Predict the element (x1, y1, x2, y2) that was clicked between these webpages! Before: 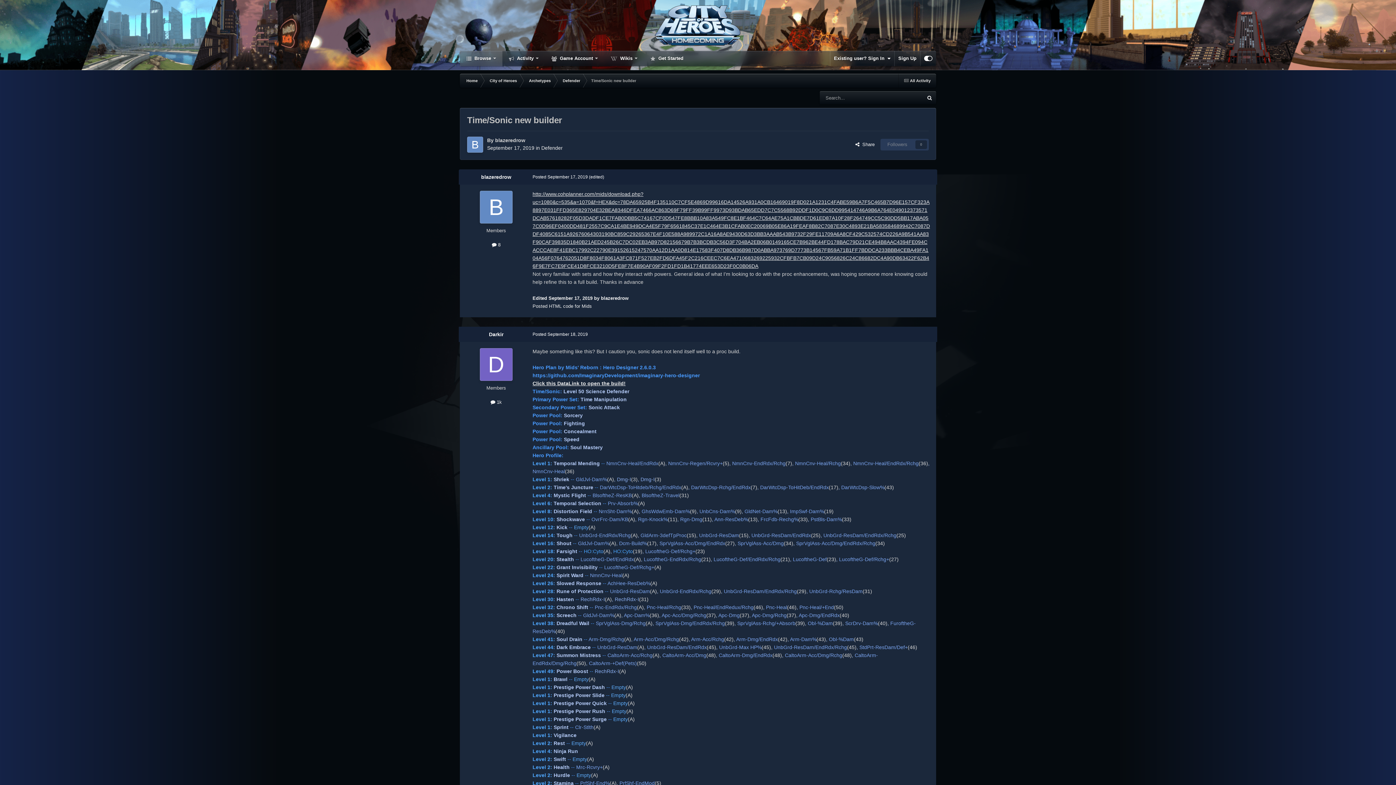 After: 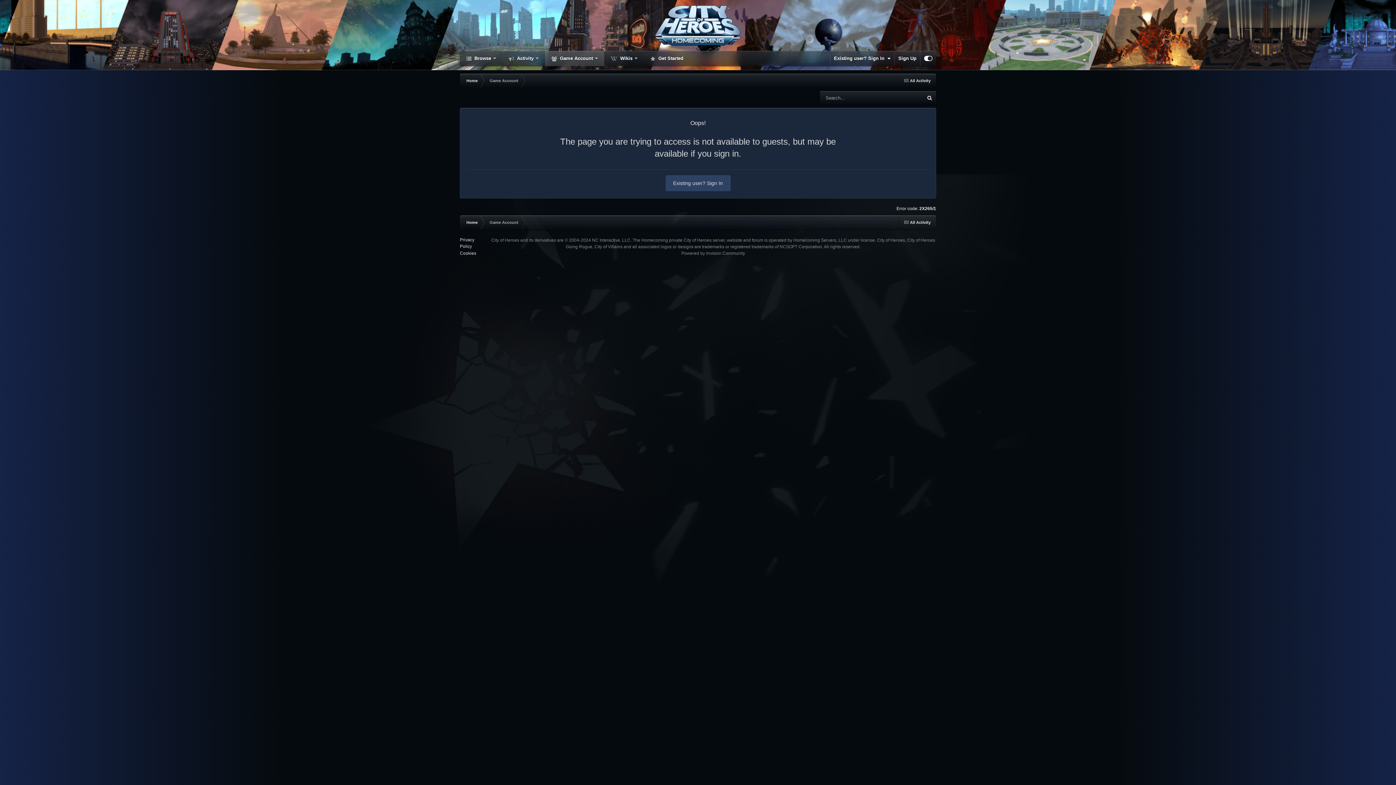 Action: bbox: (545, 50, 604, 66) label:  Game Account 